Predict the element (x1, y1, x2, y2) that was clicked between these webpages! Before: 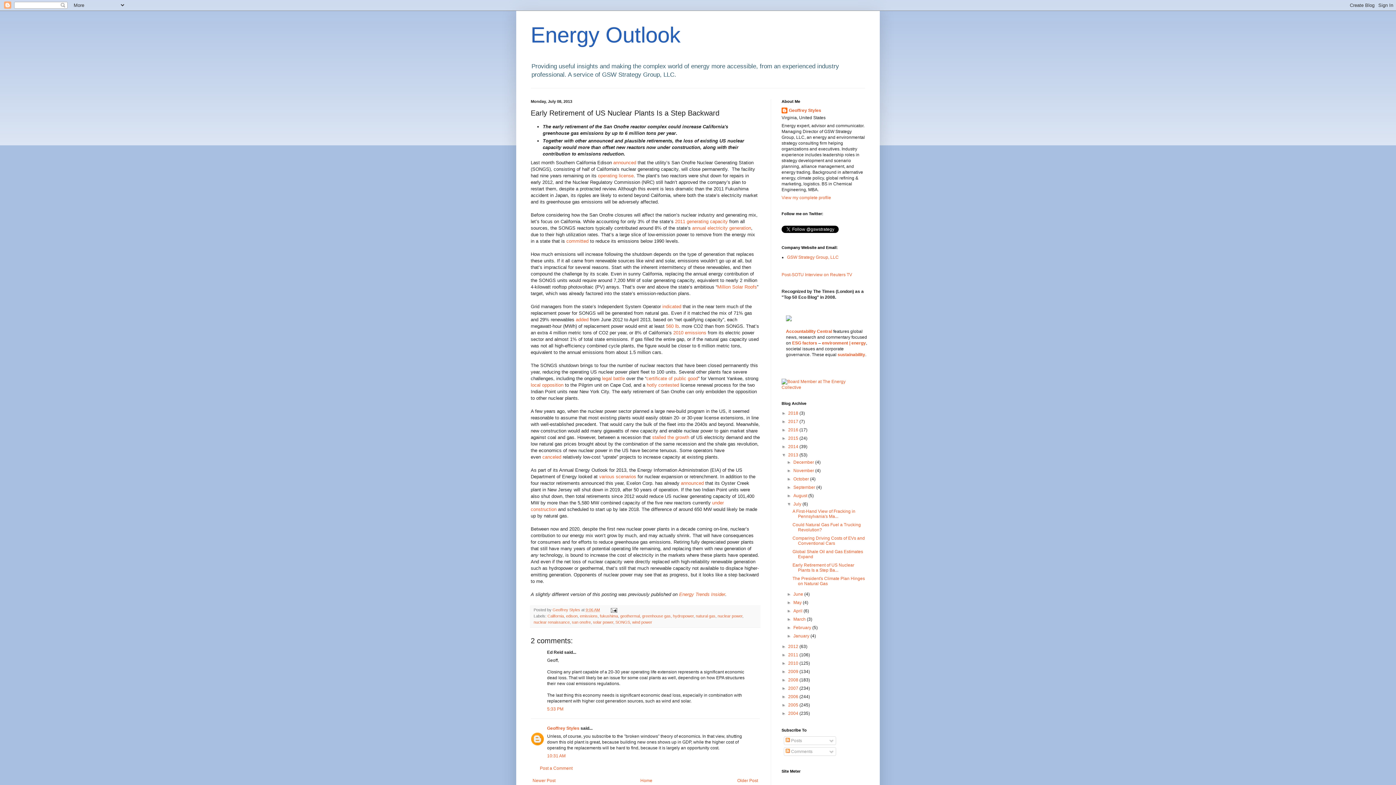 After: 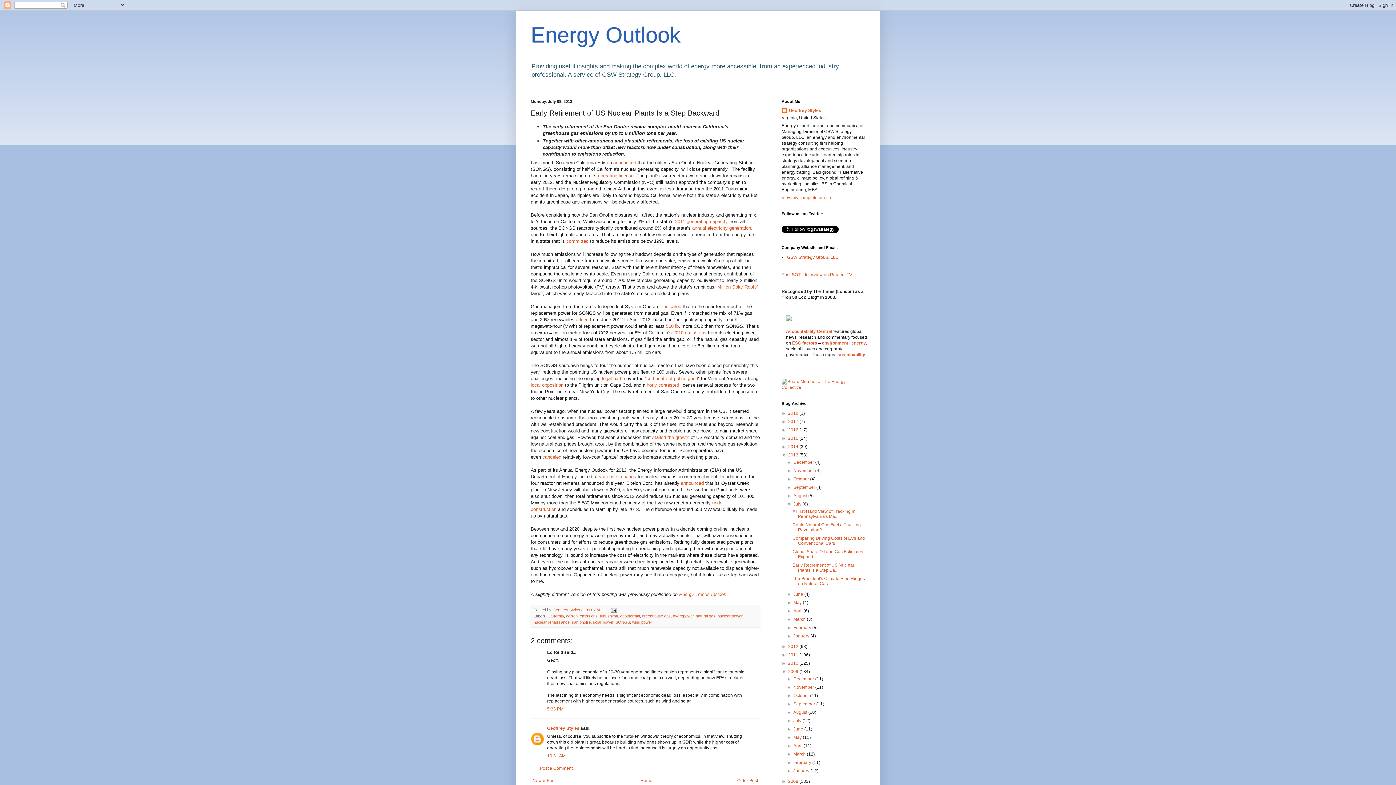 Action: bbox: (781, 669, 788, 674) label: ►  